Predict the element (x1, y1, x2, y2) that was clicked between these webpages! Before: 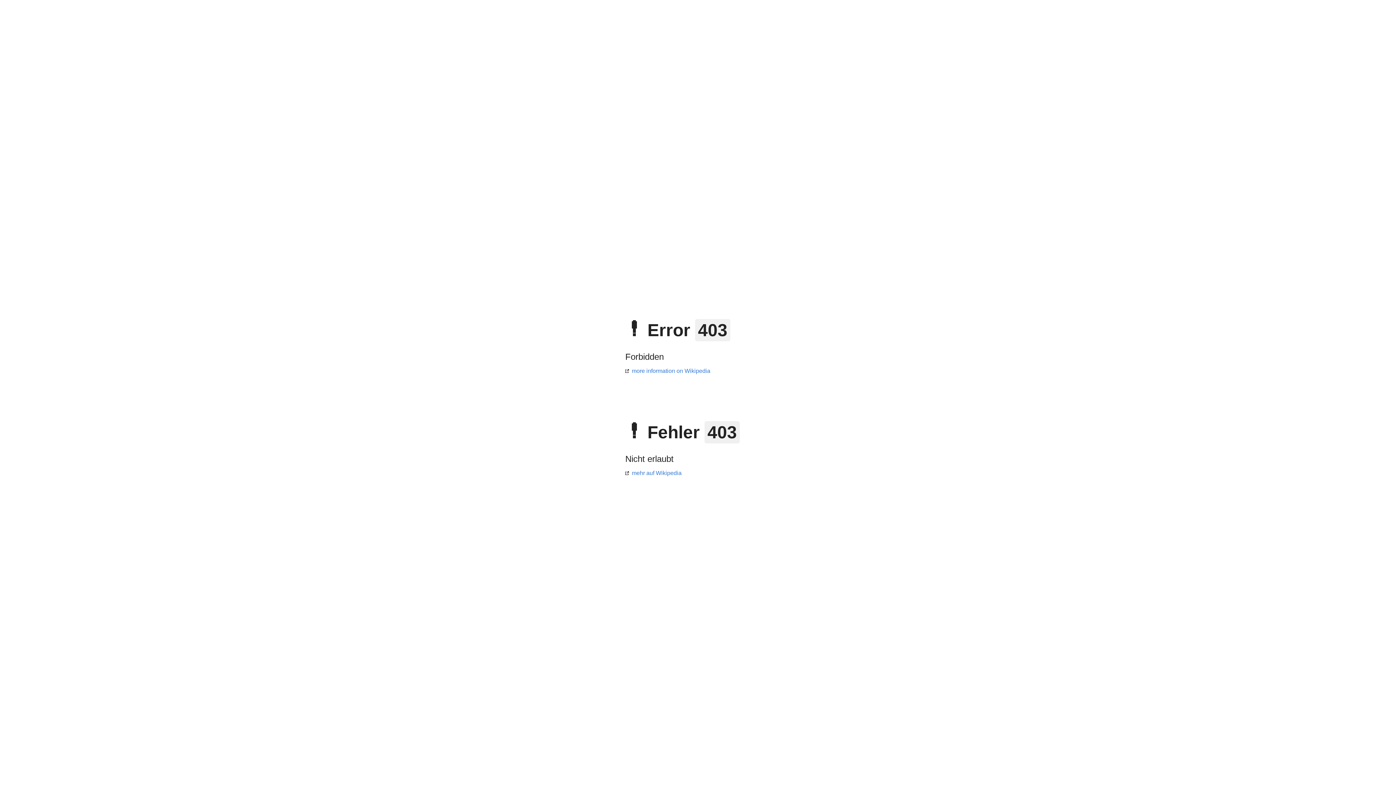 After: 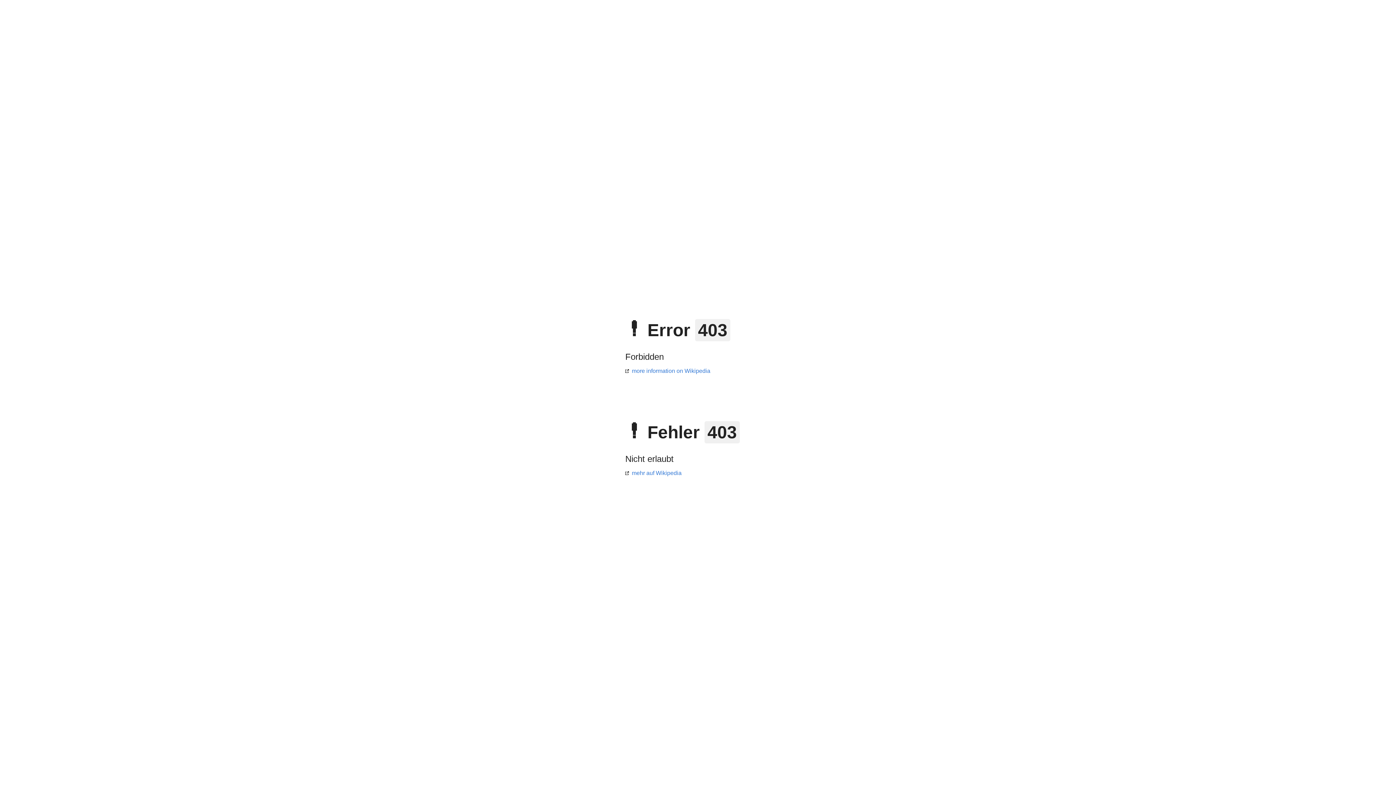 Action: bbox: (625, 470, 681, 476) label: mehr auf Wikipedia